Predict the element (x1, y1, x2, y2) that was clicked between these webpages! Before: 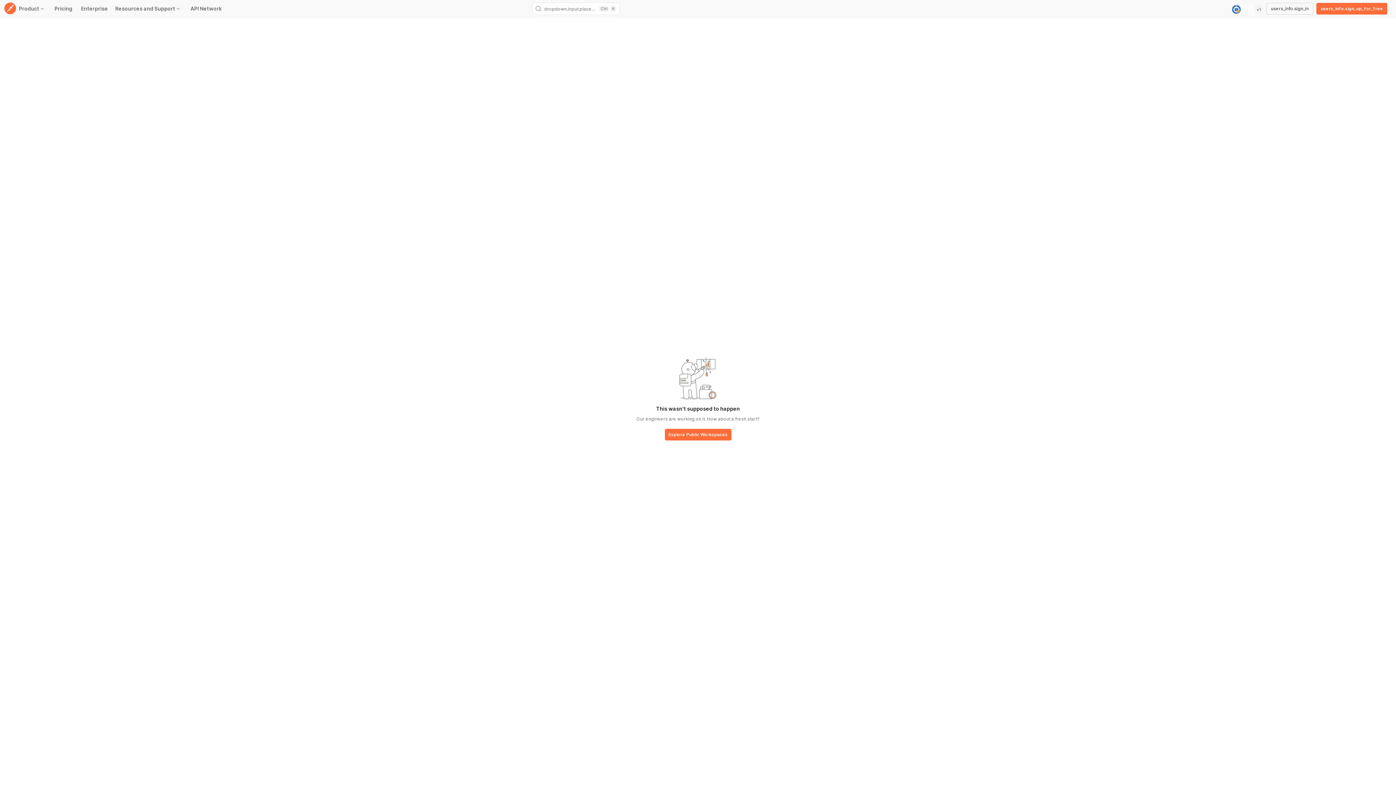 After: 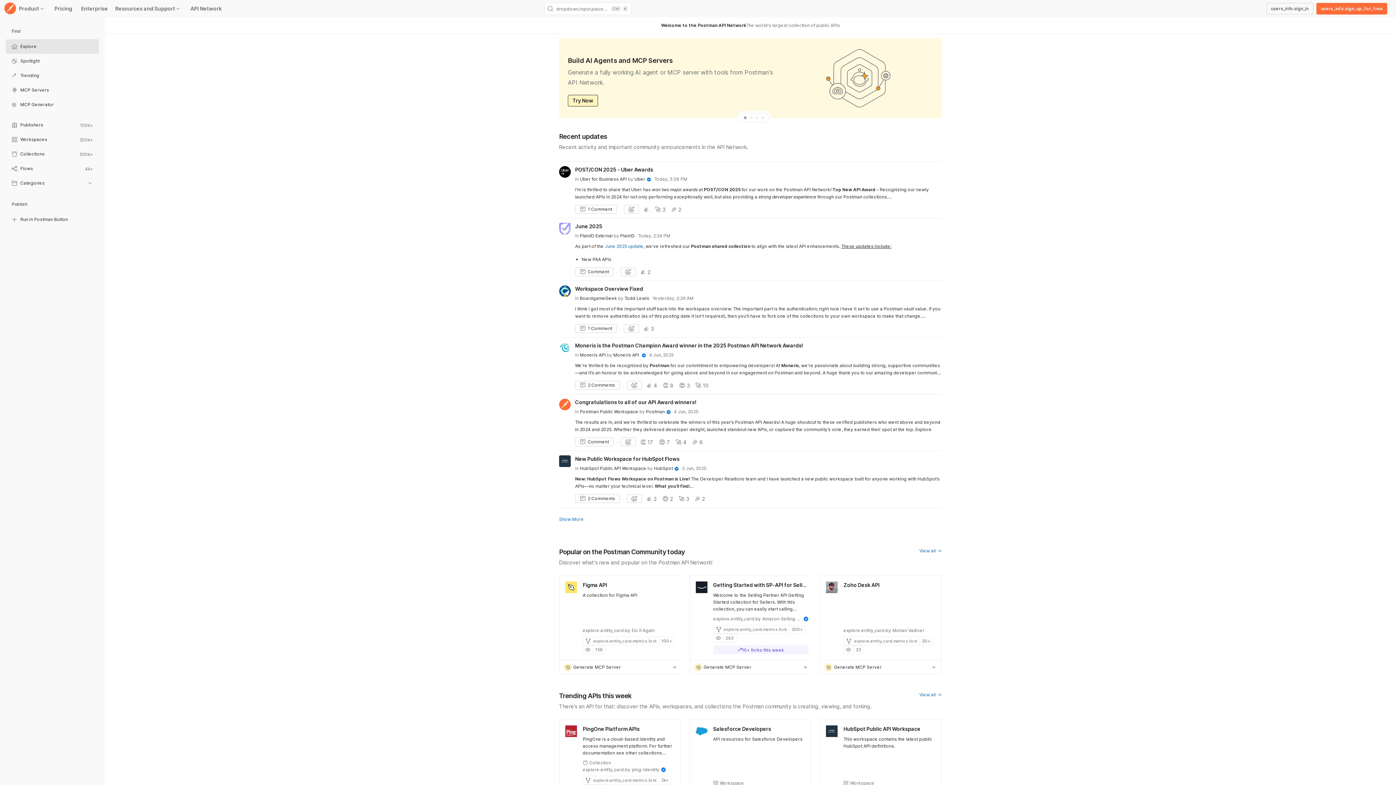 Action: label: base-button bbox: (664, 429, 731, 441)